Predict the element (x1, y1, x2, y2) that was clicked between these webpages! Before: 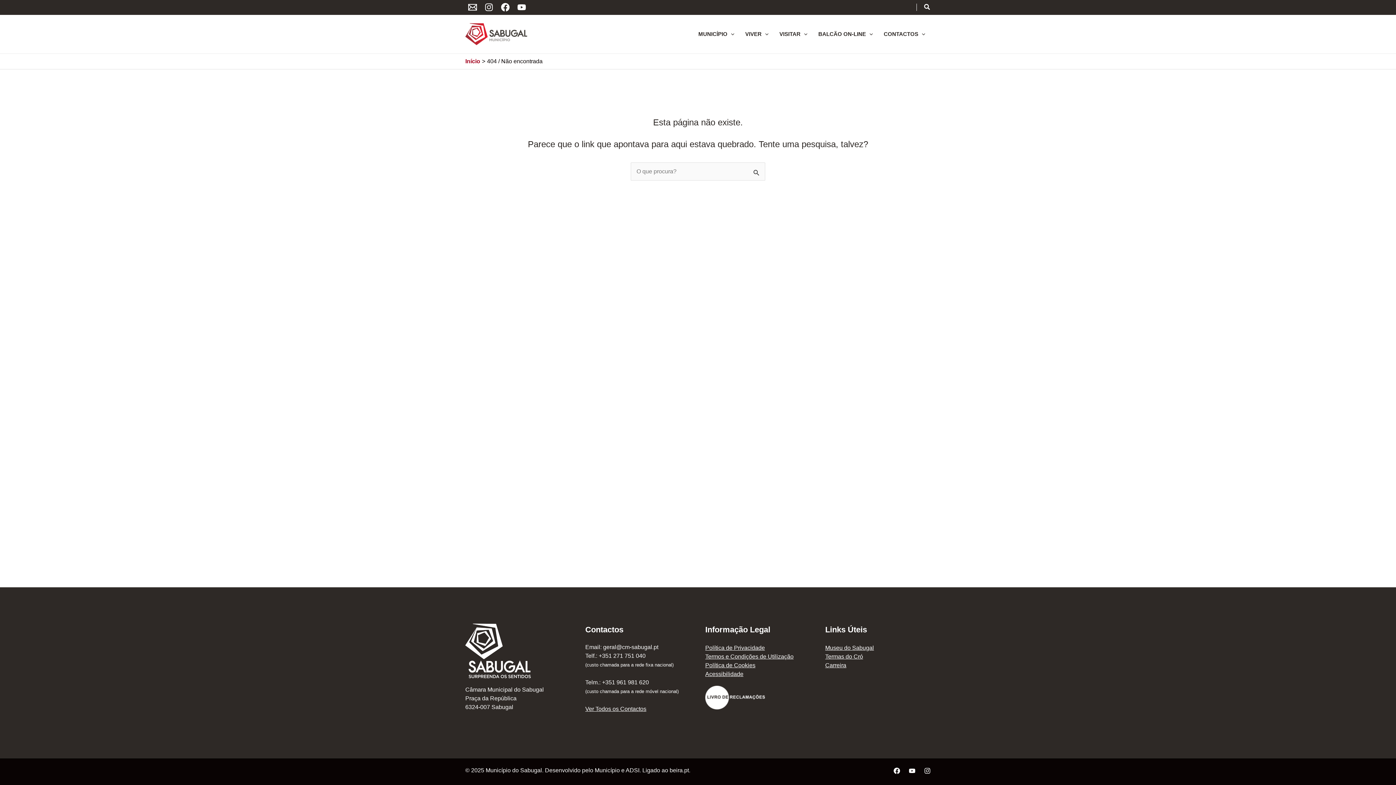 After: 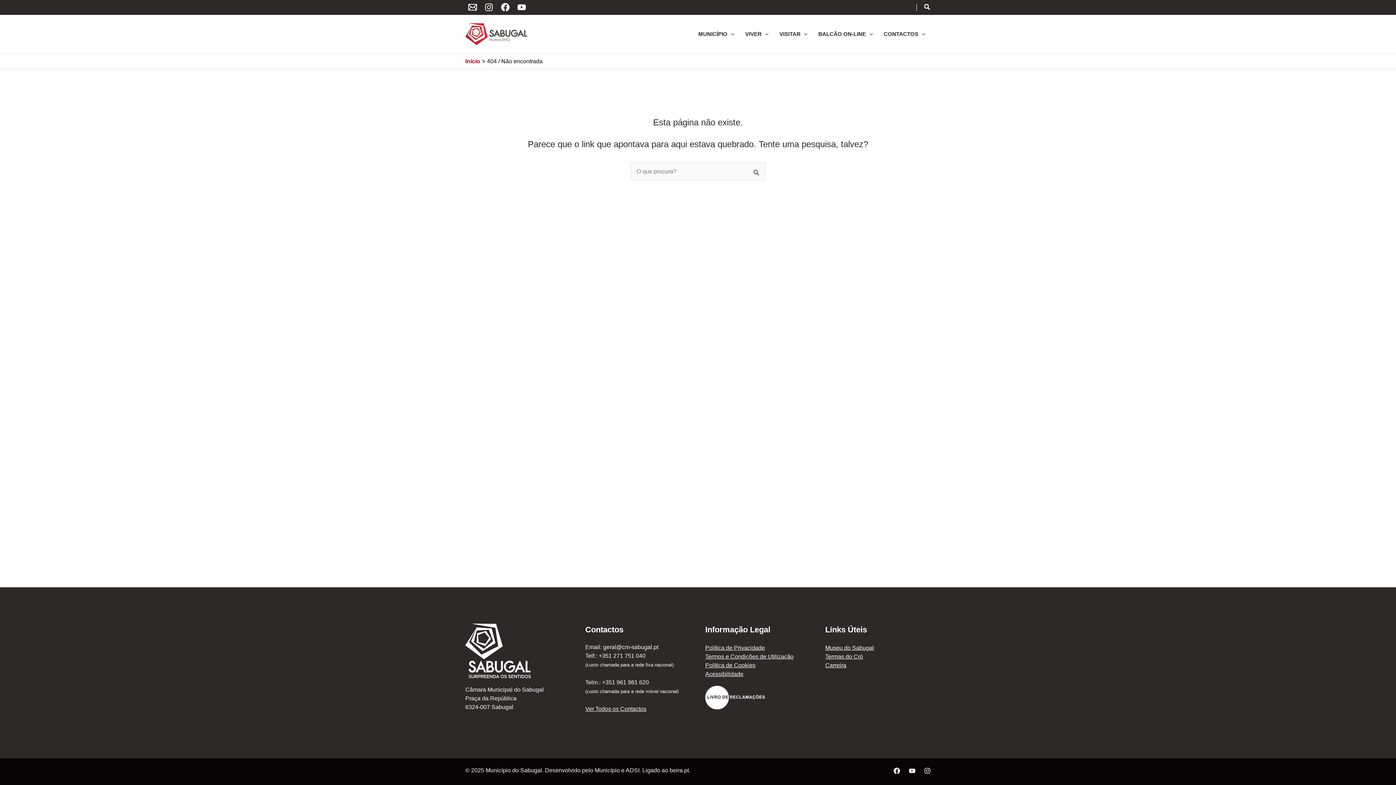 Action: label: Search icon link bbox: (924, 4, 930, 11)